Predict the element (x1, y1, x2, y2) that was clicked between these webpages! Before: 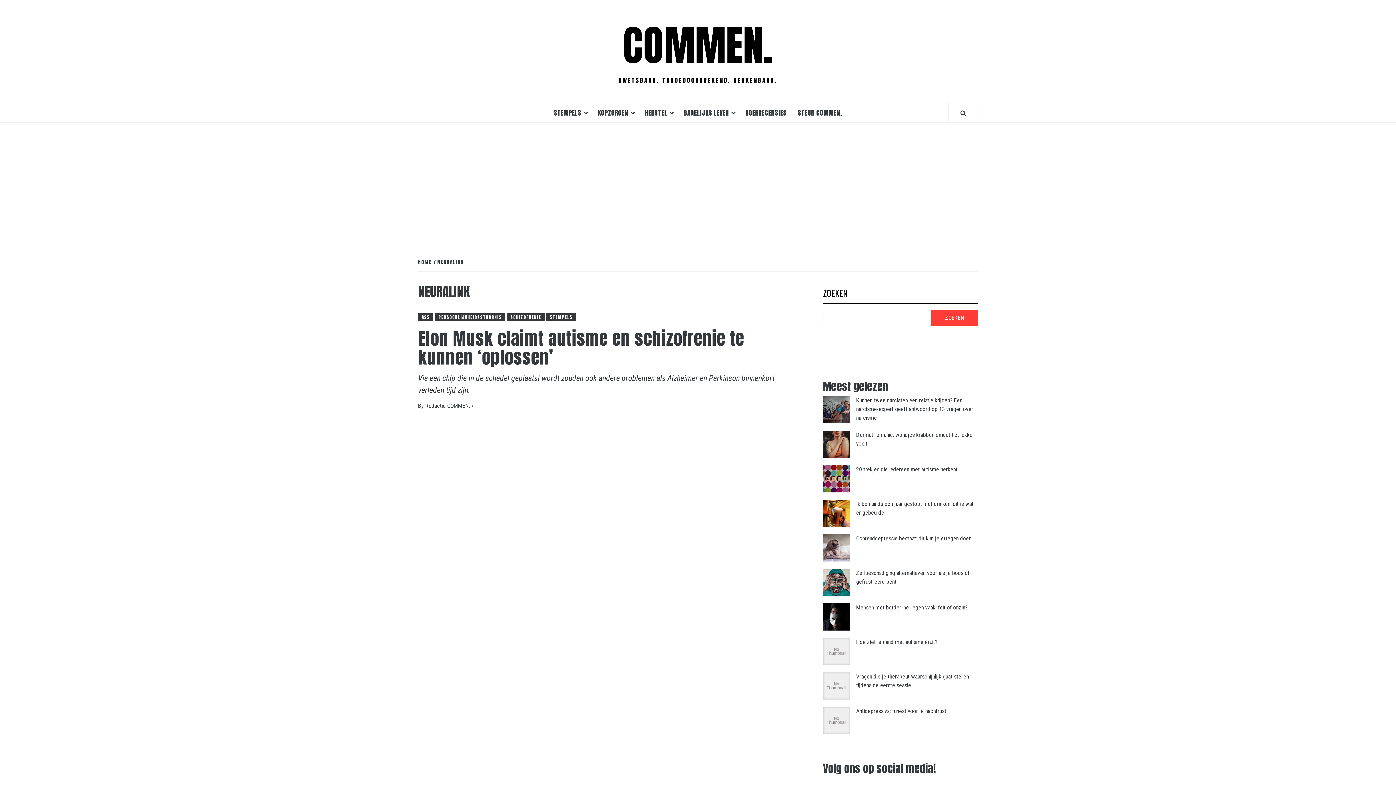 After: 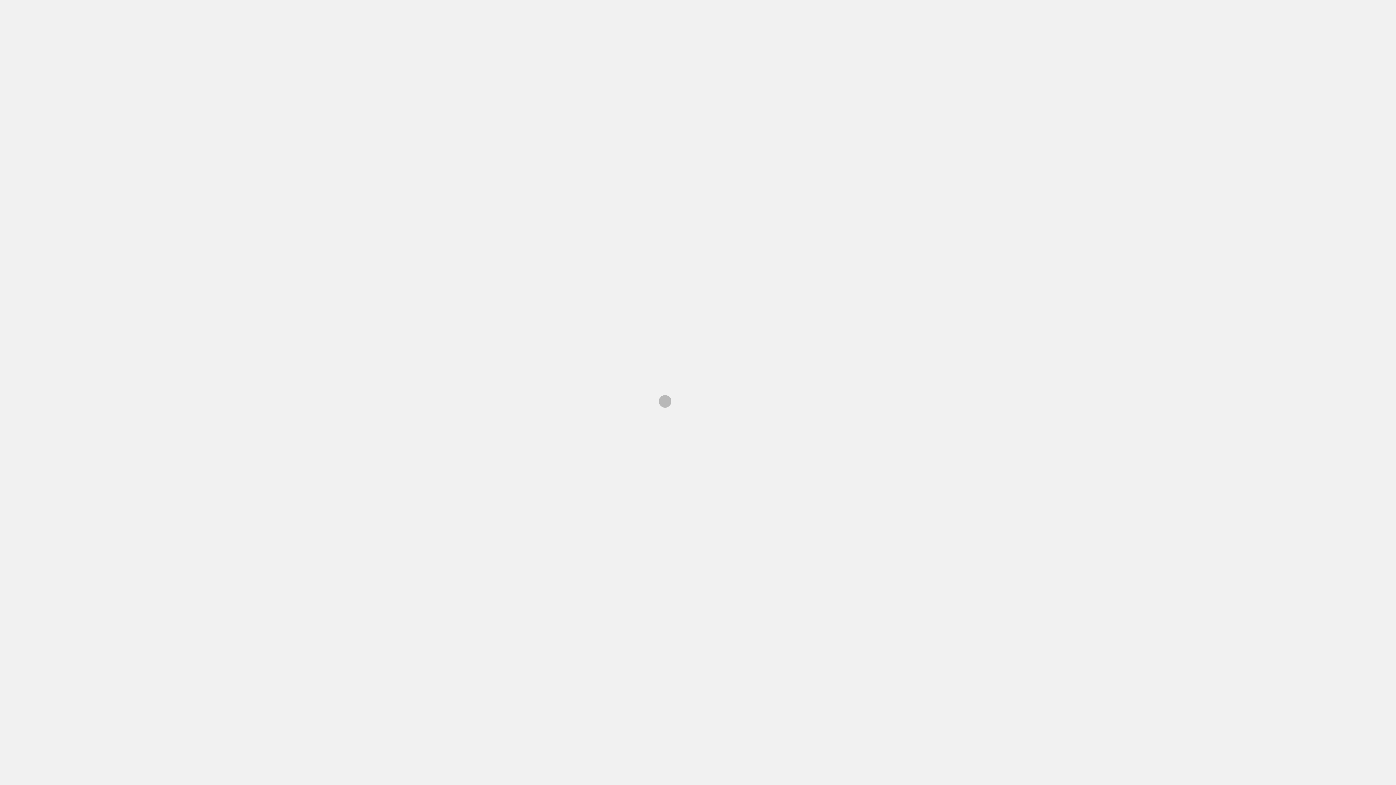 Action: label: Redactie COMMEN.  bbox: (425, 402, 471, 409)